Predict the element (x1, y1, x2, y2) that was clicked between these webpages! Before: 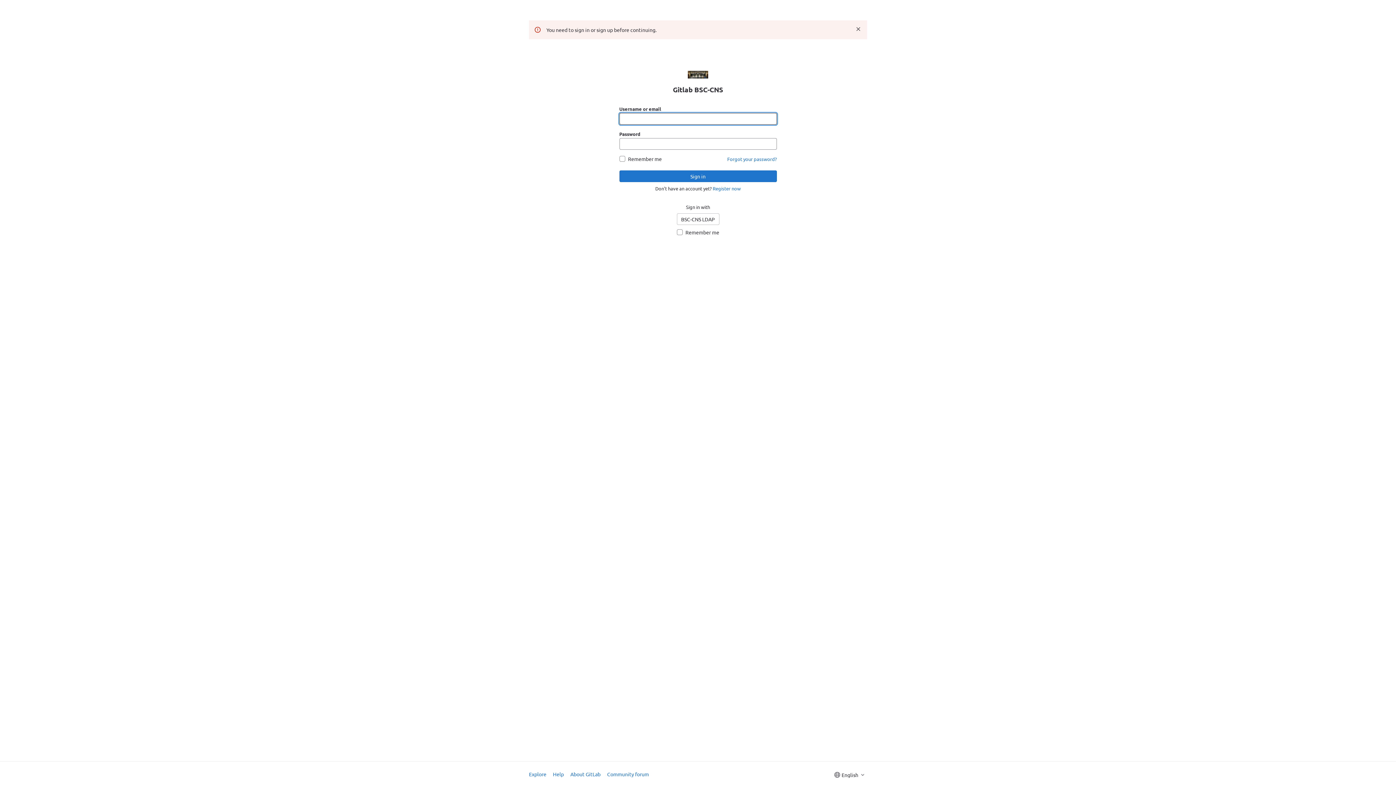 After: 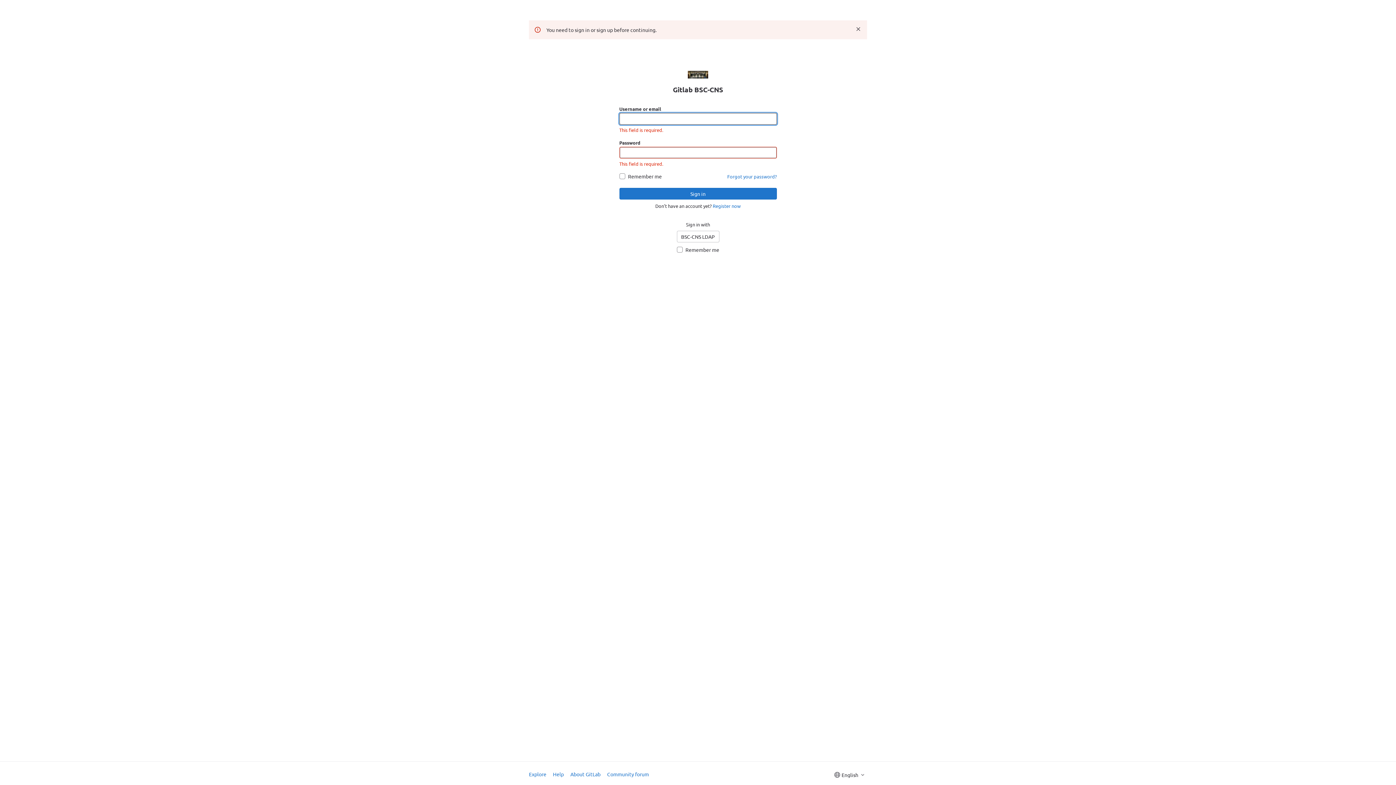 Action: label: Sign in bbox: (619, 170, 776, 182)